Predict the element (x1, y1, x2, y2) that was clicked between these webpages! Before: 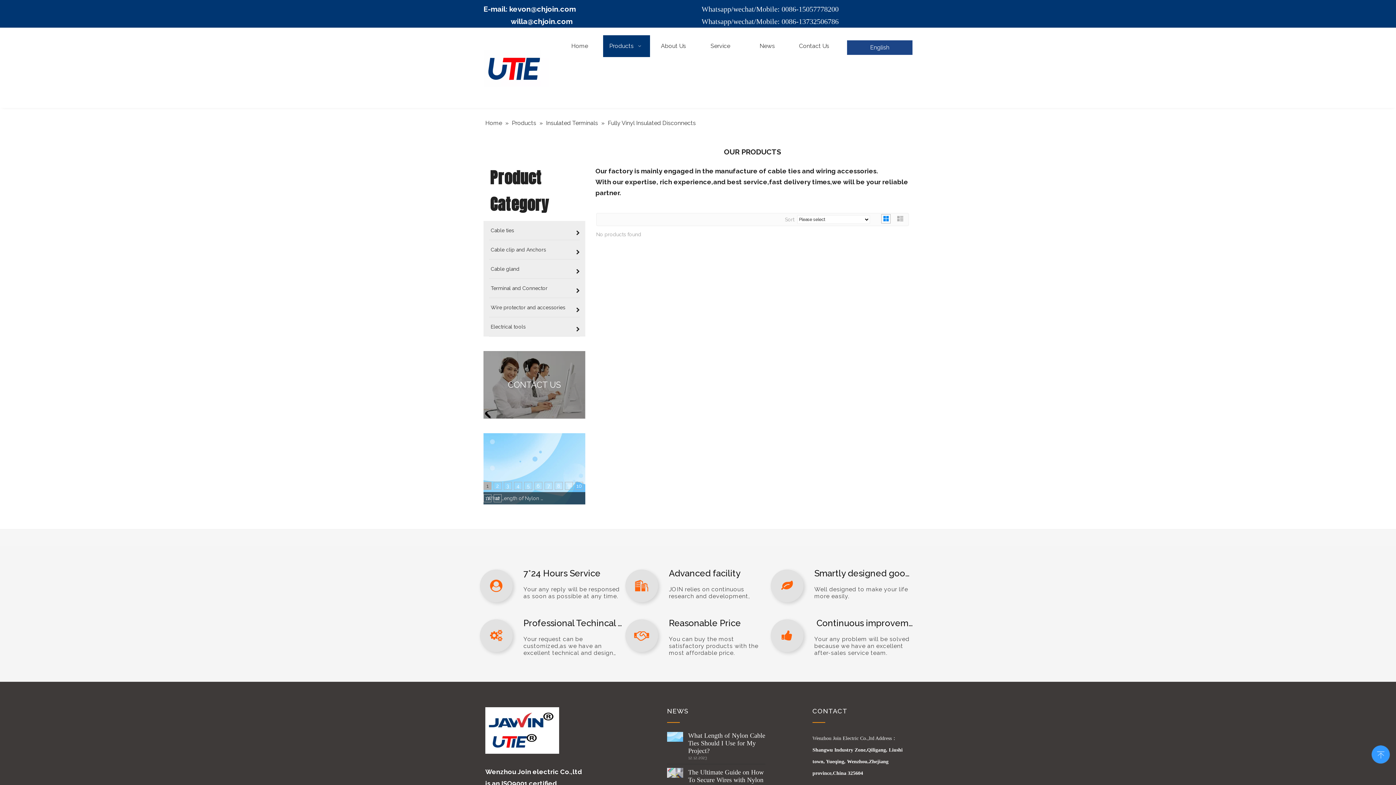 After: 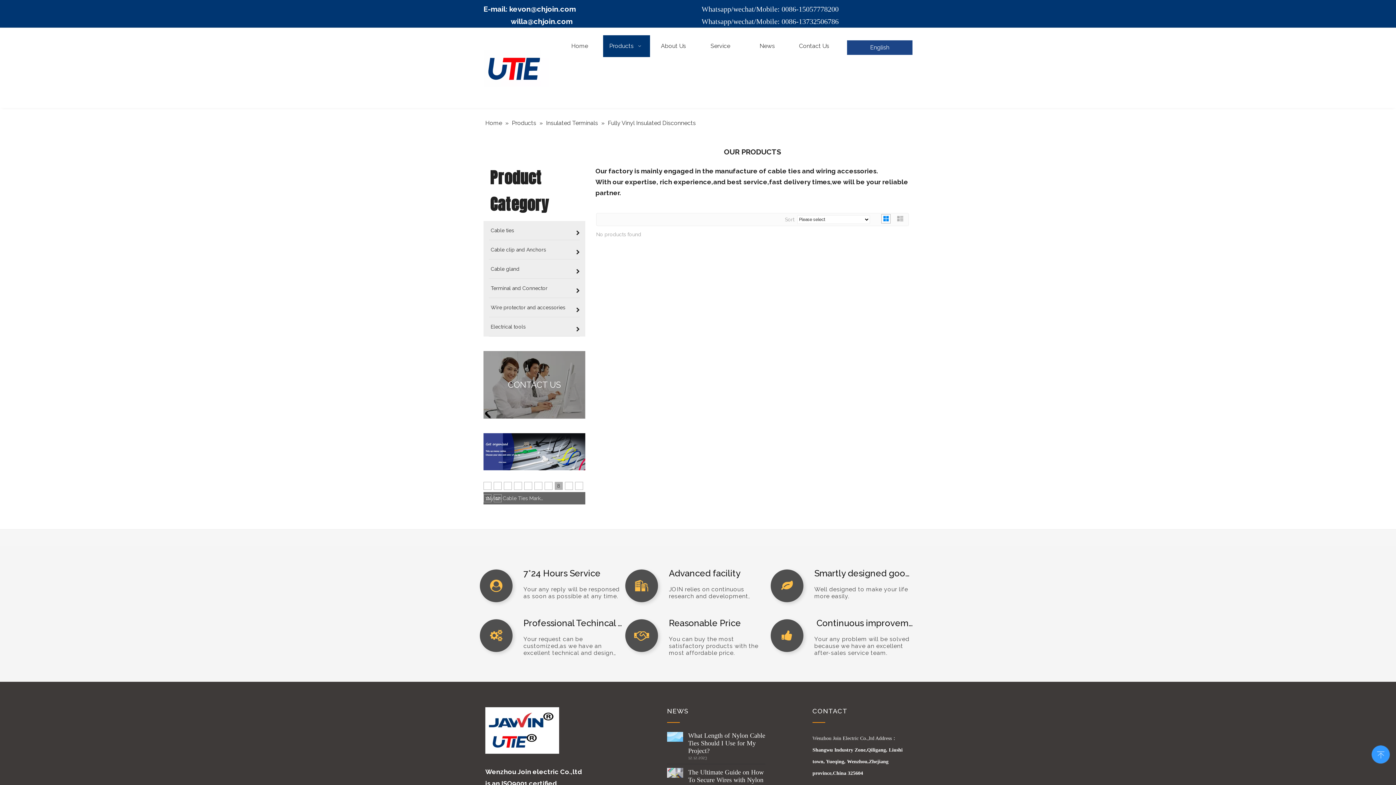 Action: label: 8 bbox: (555, 482, 562, 489)